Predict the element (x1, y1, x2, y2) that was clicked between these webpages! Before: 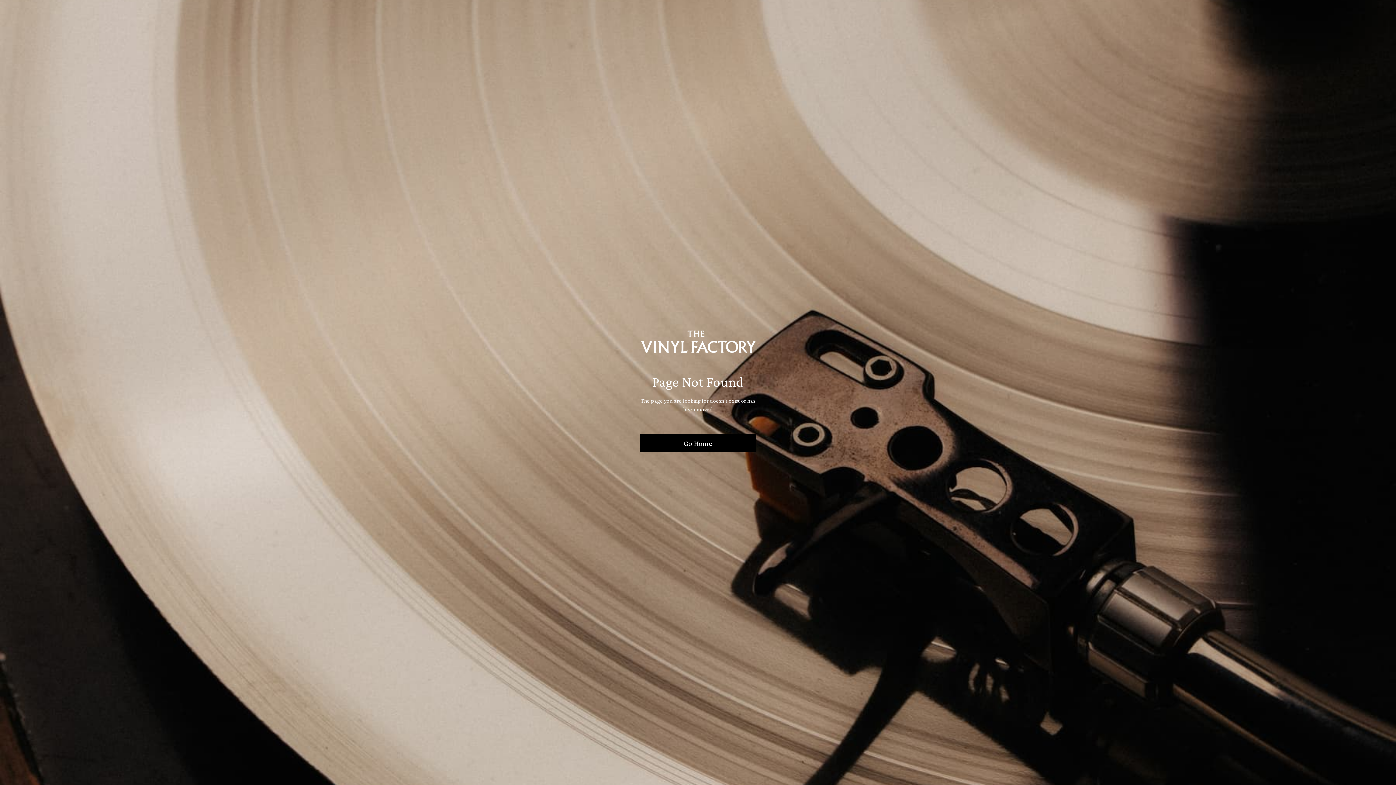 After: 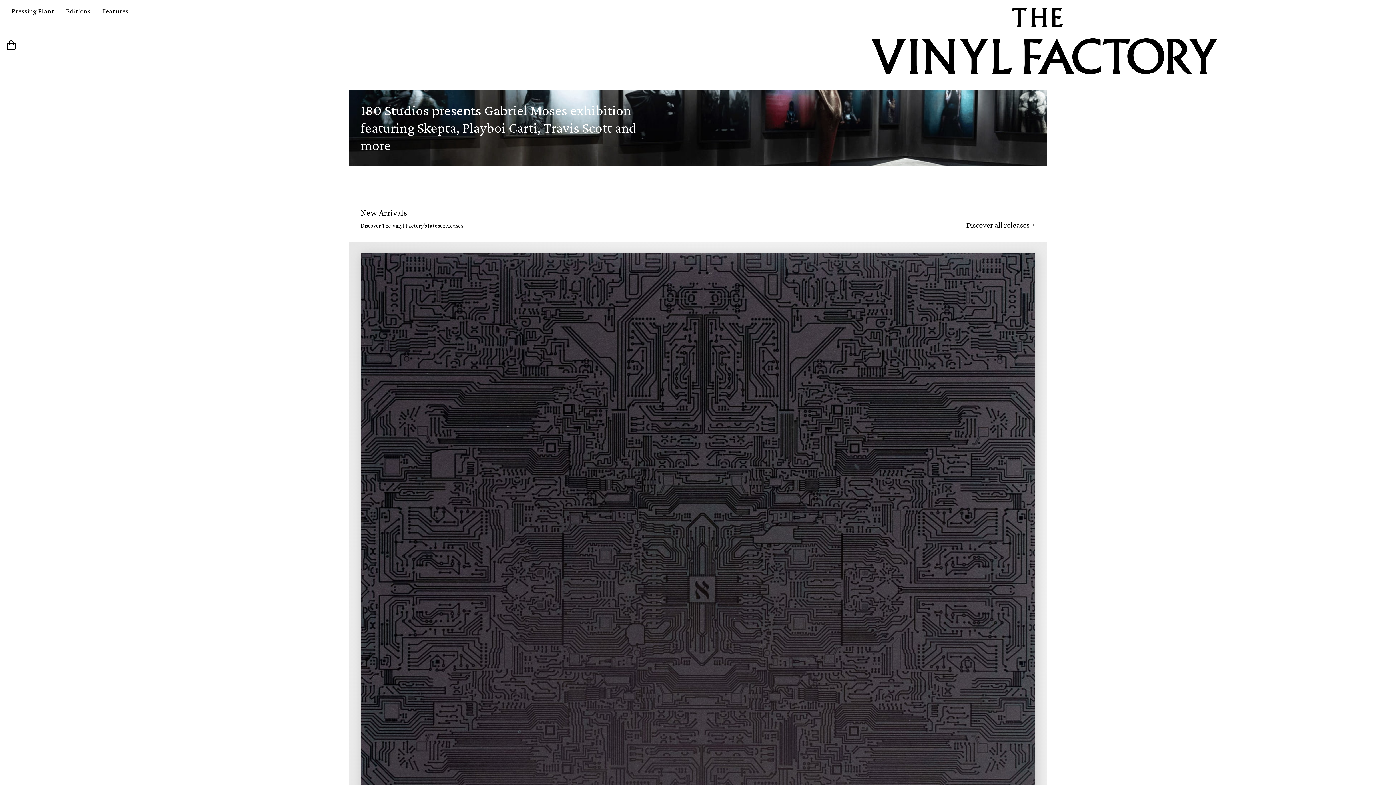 Action: bbox: (640, 434, 756, 452) label: Go Home